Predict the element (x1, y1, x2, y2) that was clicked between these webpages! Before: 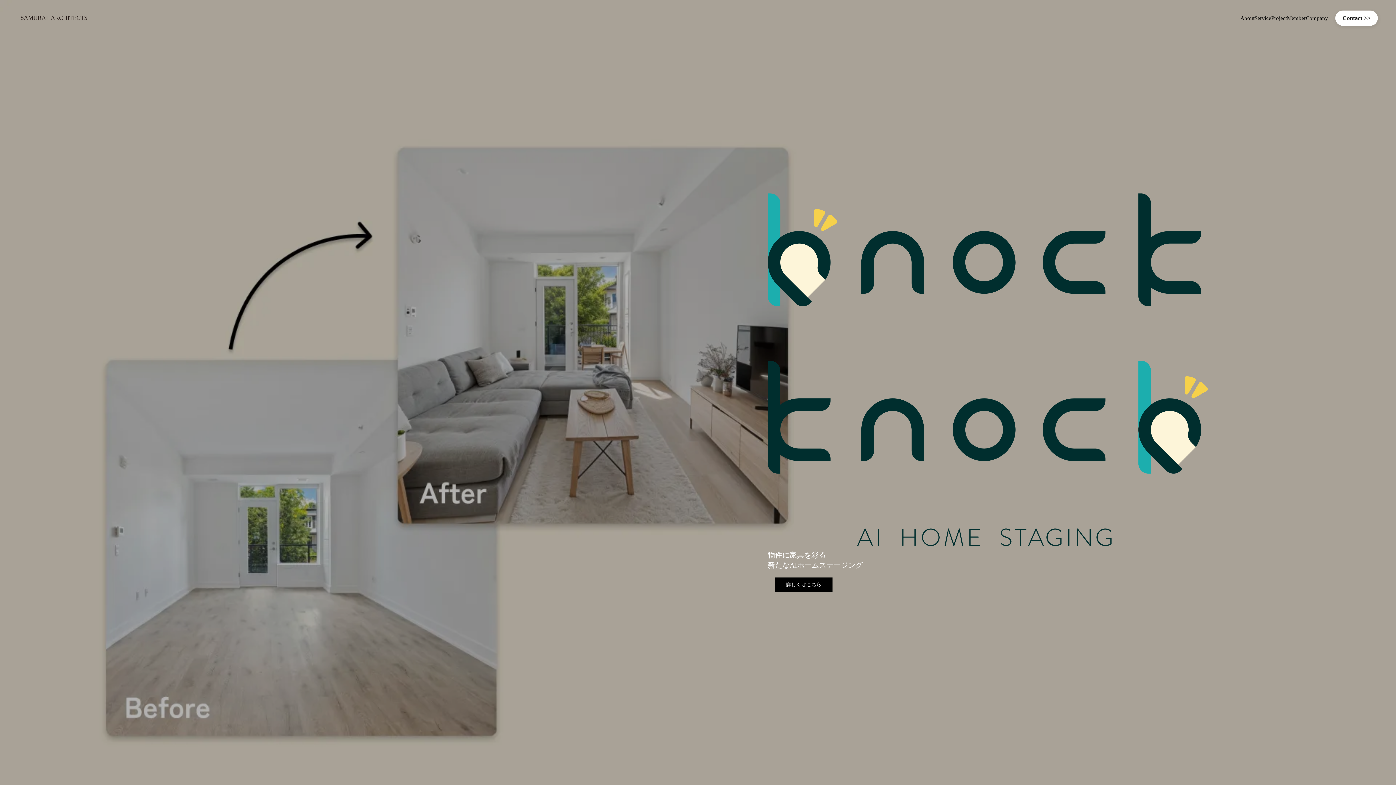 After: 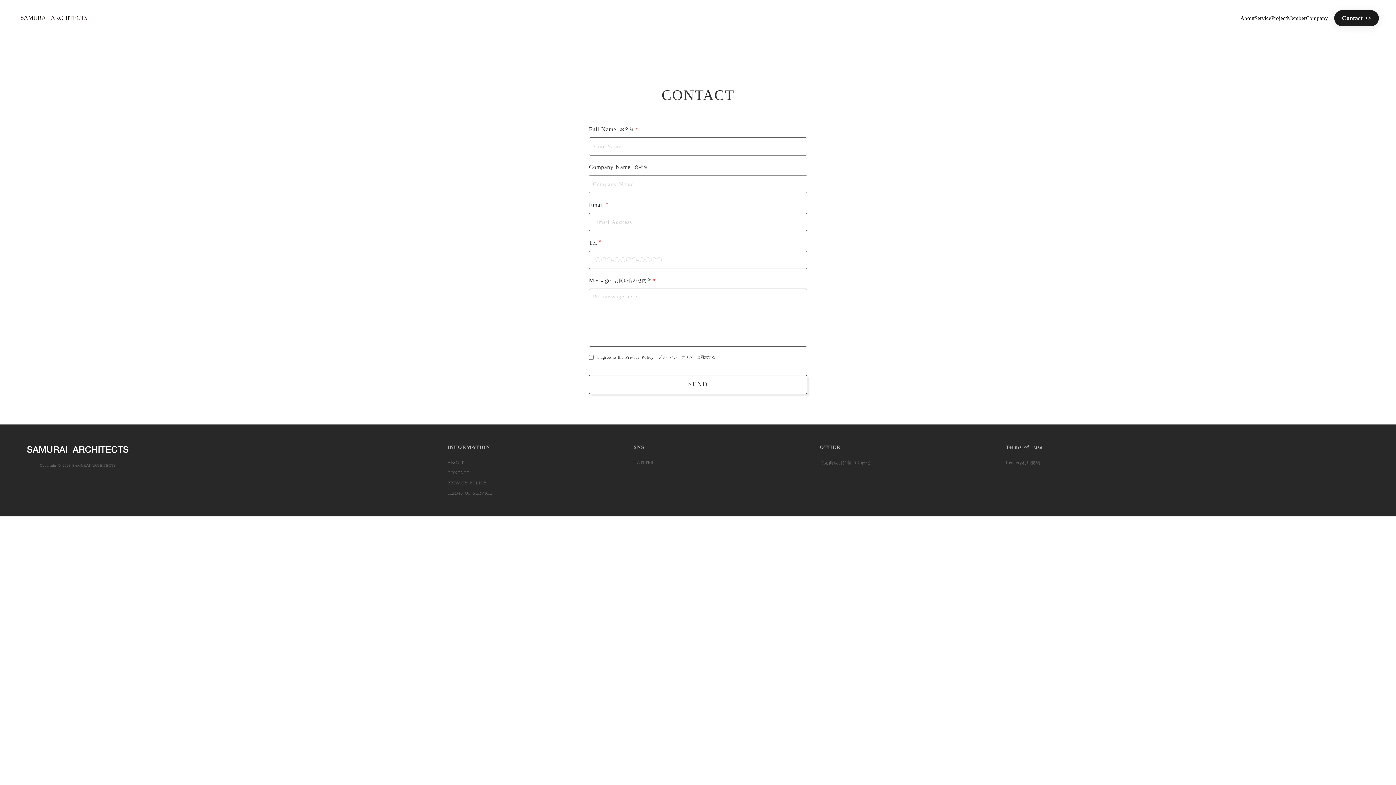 Action: bbox: (1335, 10, 1378, 25) label: Contact >>